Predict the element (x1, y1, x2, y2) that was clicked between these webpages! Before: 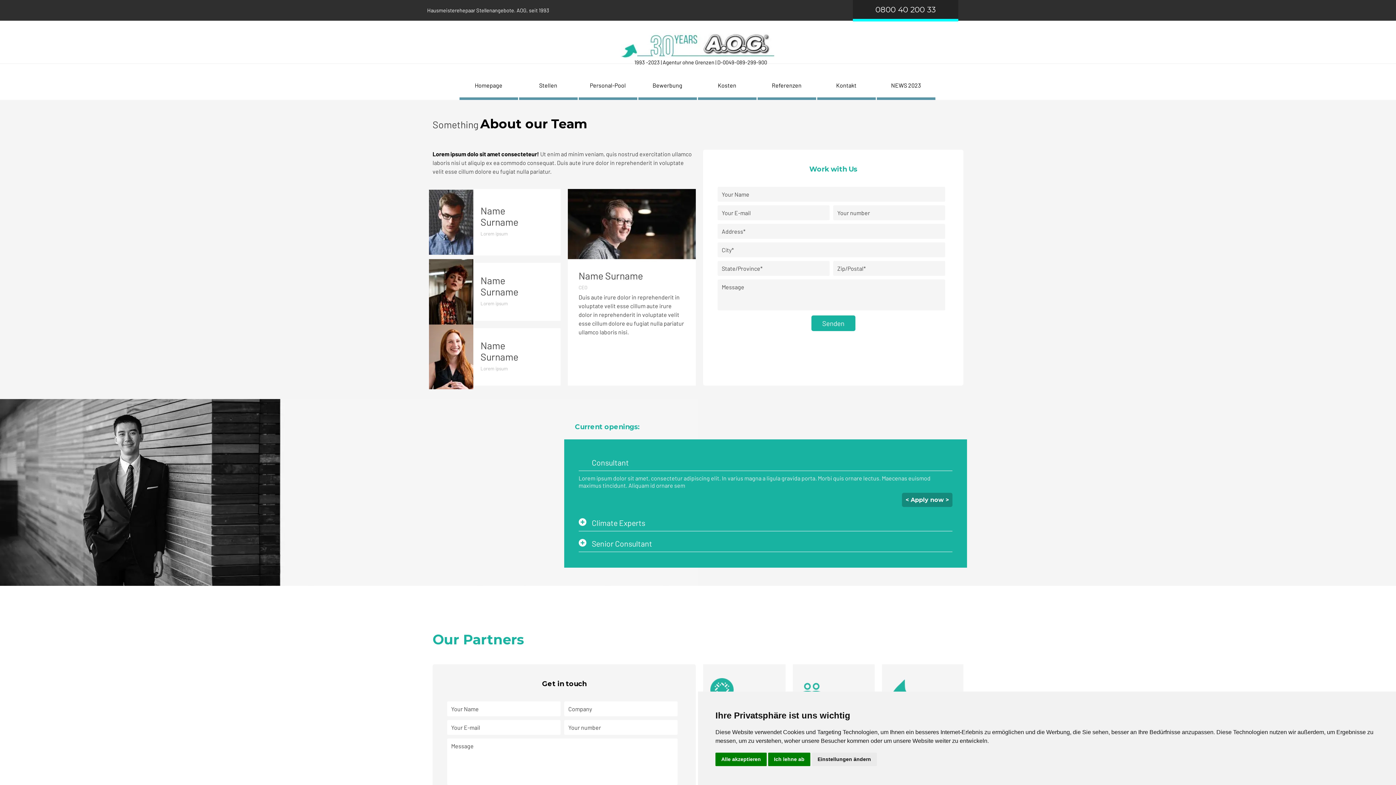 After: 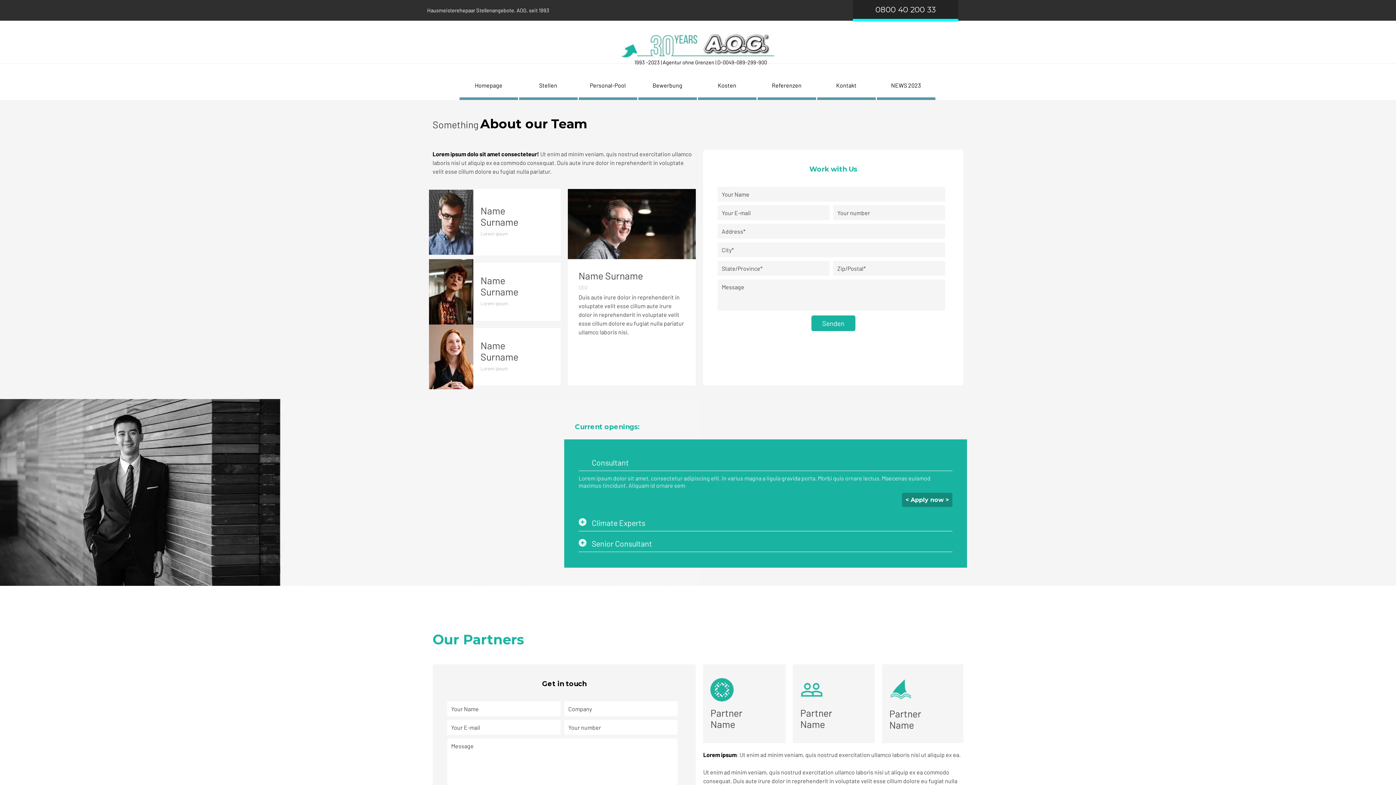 Action: bbox: (768, 753, 810, 766) label: Ich lehne ab